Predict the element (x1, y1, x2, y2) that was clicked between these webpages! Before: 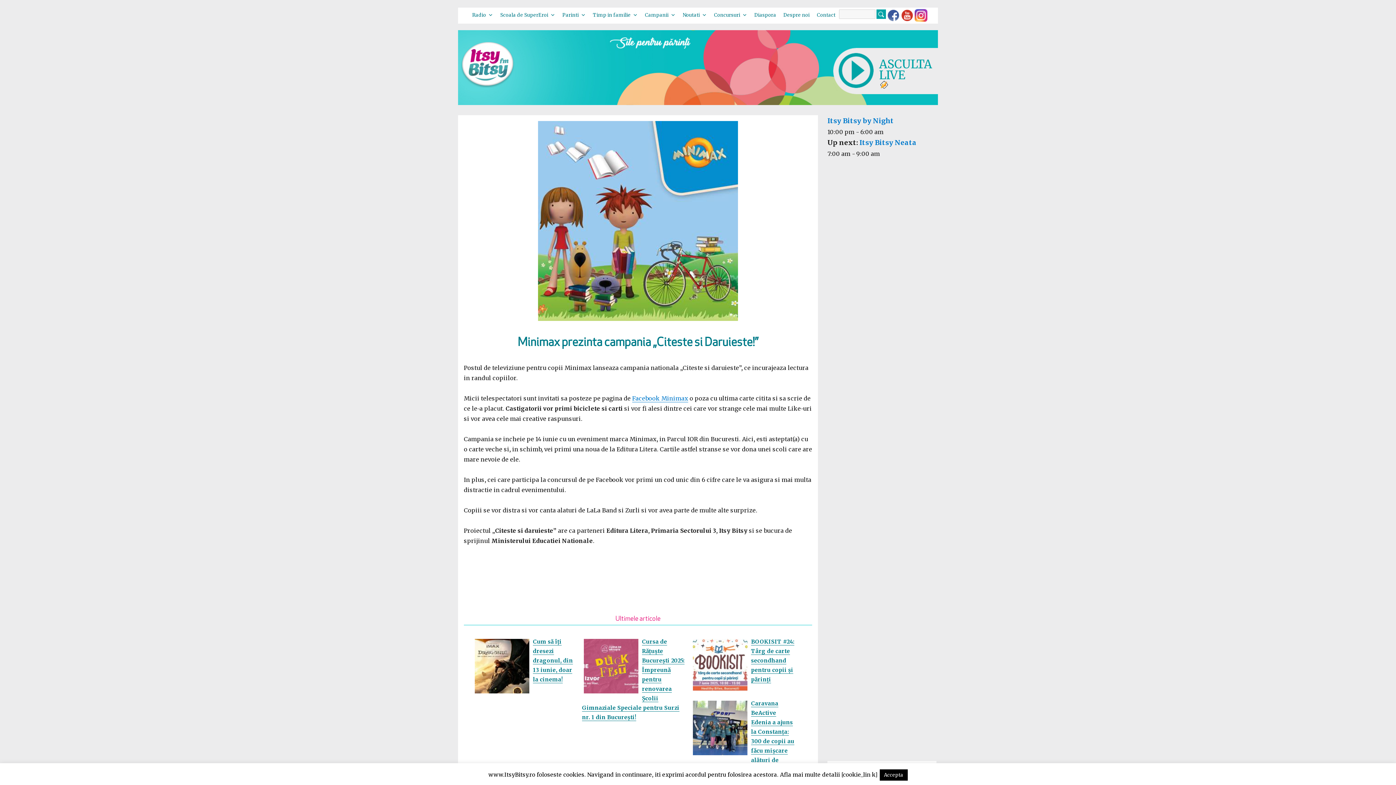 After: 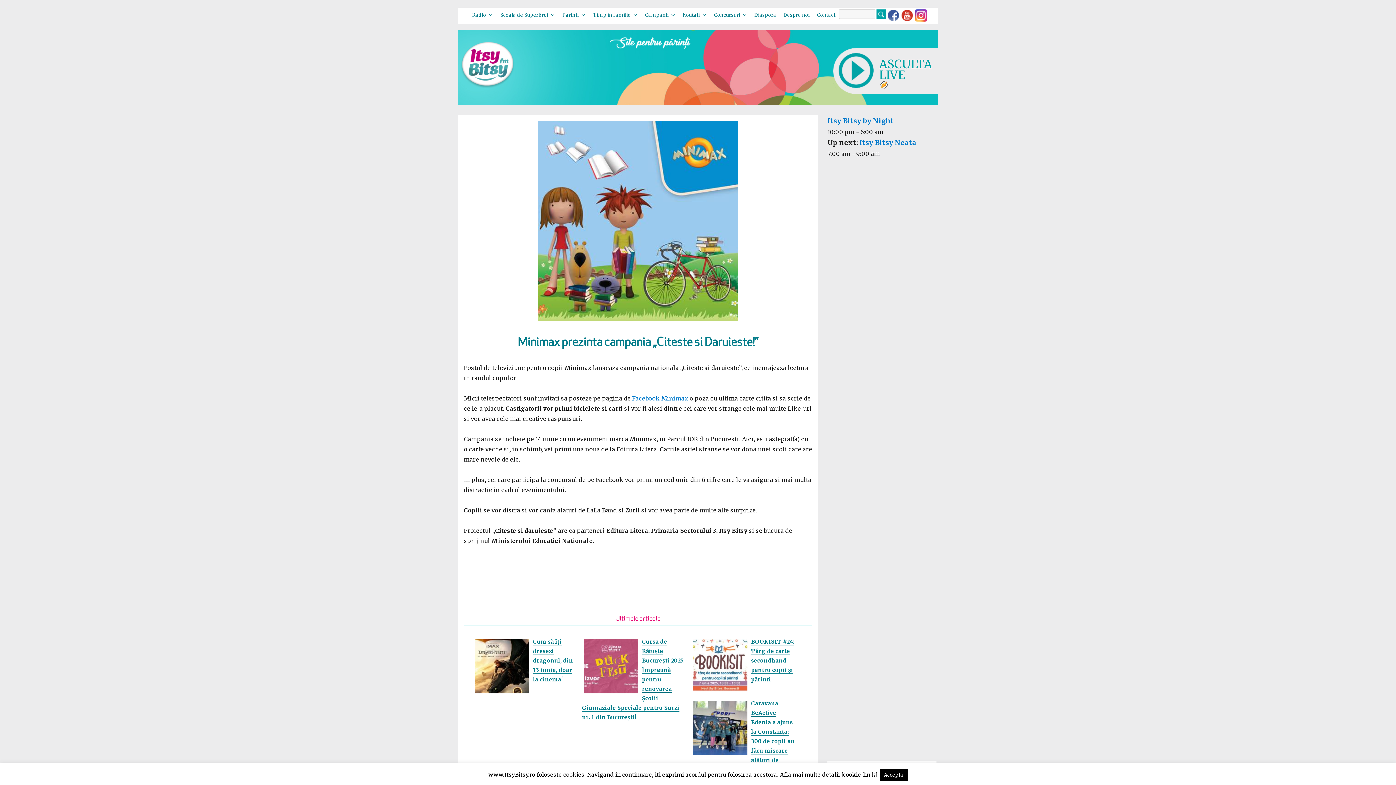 Action: bbox: (901, 11, 913, 18)